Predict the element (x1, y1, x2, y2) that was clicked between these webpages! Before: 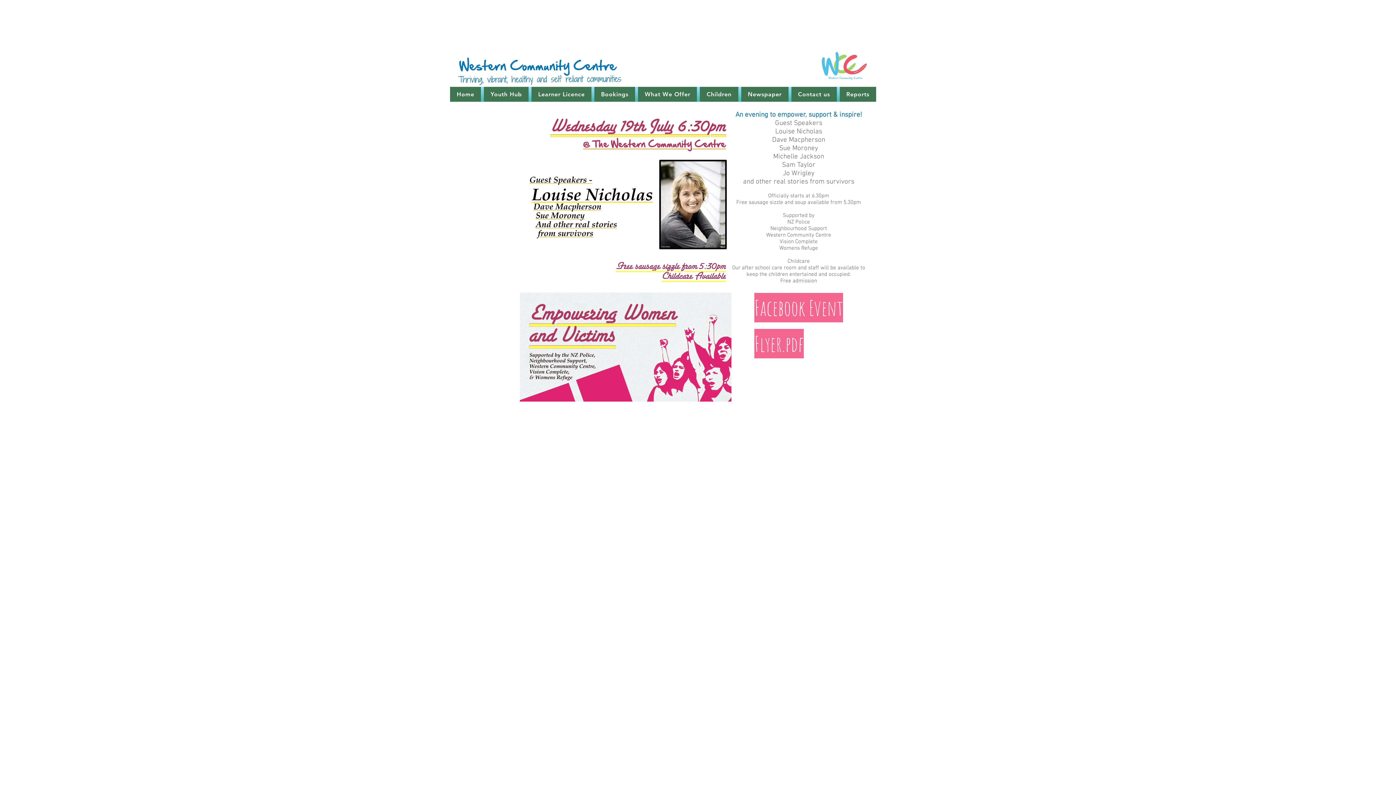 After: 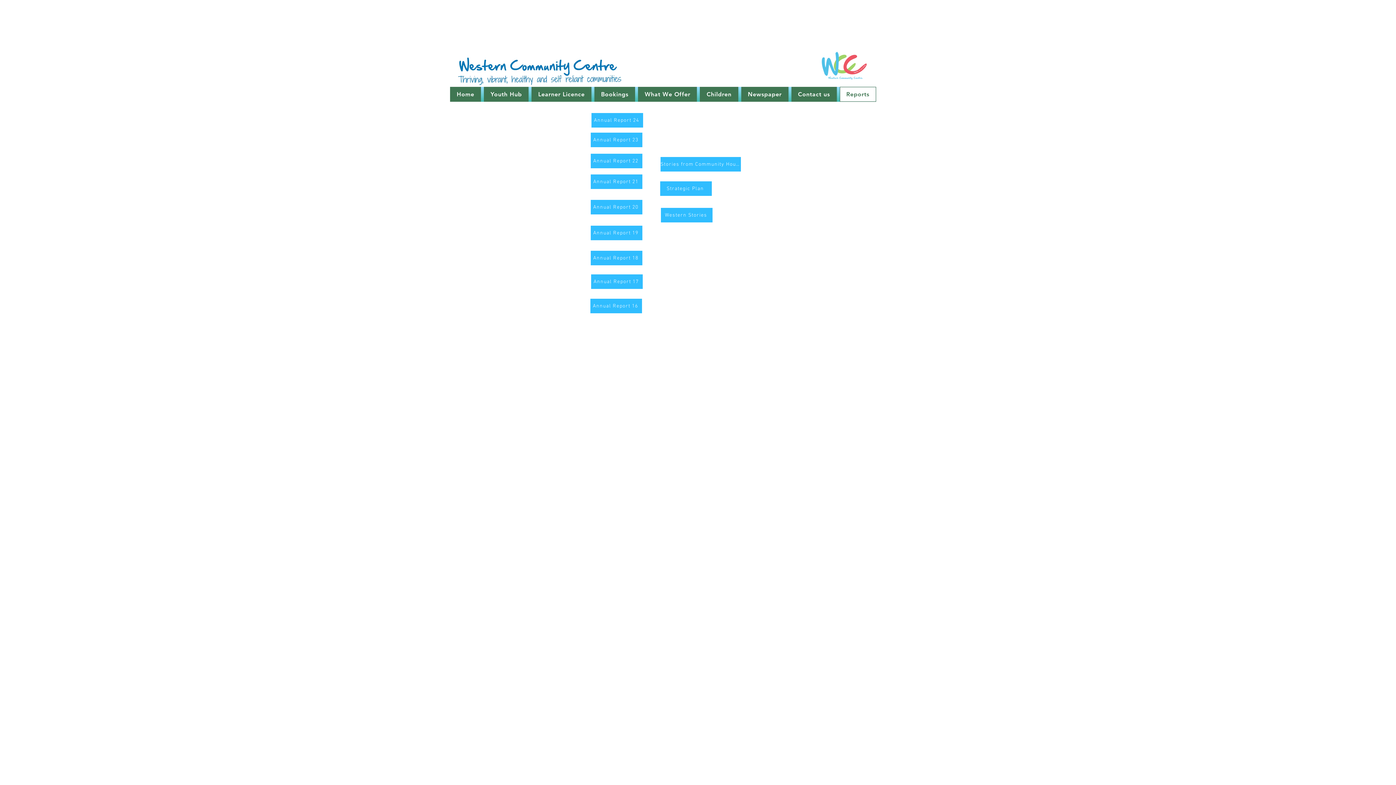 Action: bbox: (839, 86, 876, 101) label: Reports